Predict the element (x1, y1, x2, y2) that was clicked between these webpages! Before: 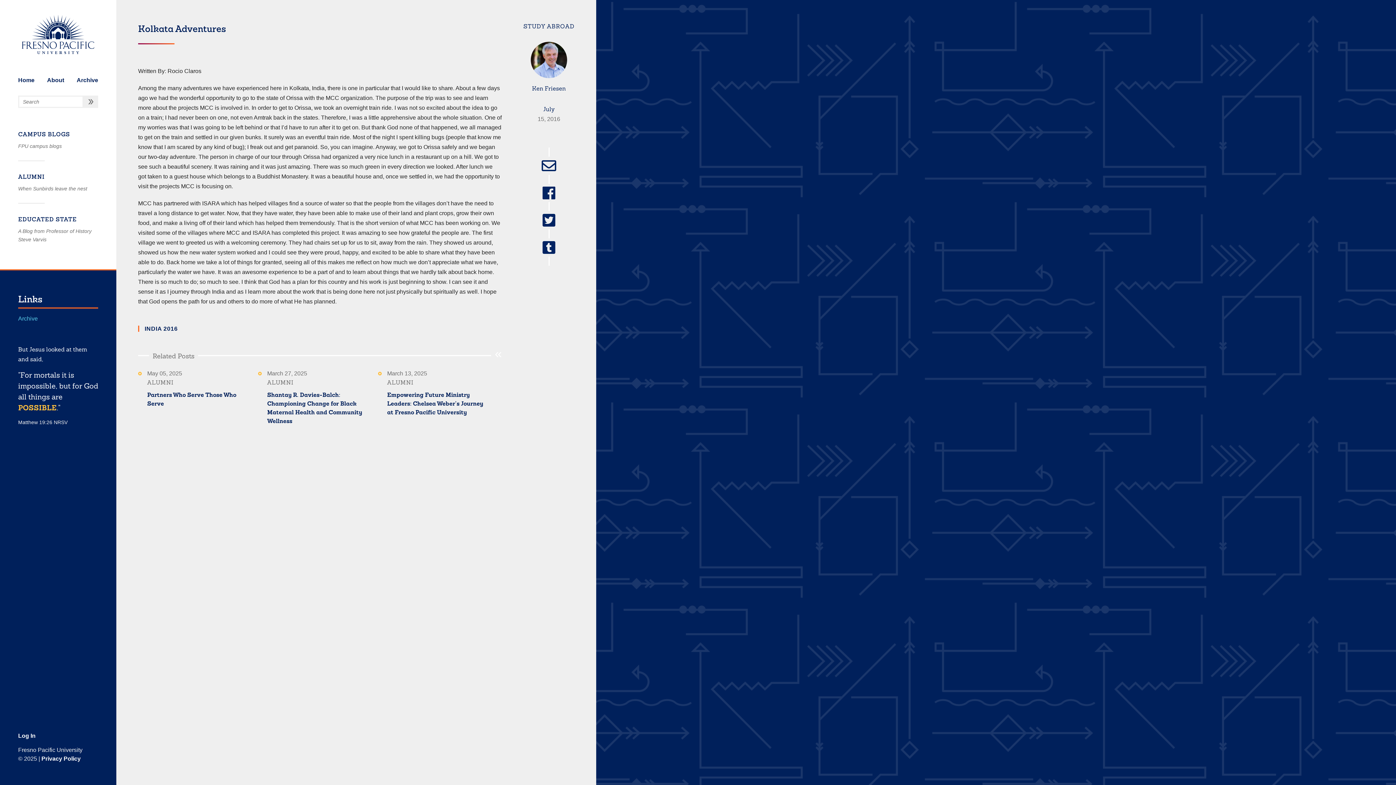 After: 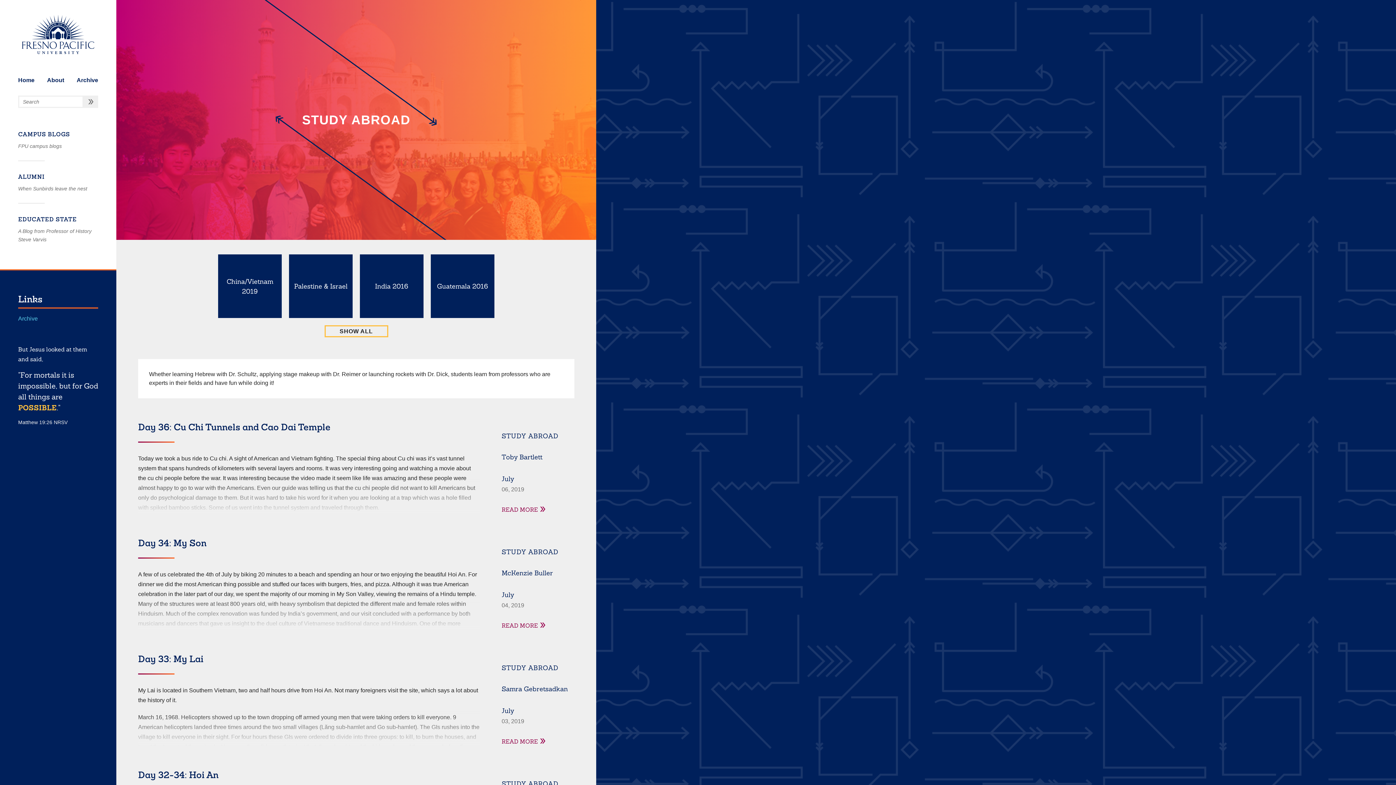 Action: label: STUDY ABROAD bbox: (523, 22, 574, 29)